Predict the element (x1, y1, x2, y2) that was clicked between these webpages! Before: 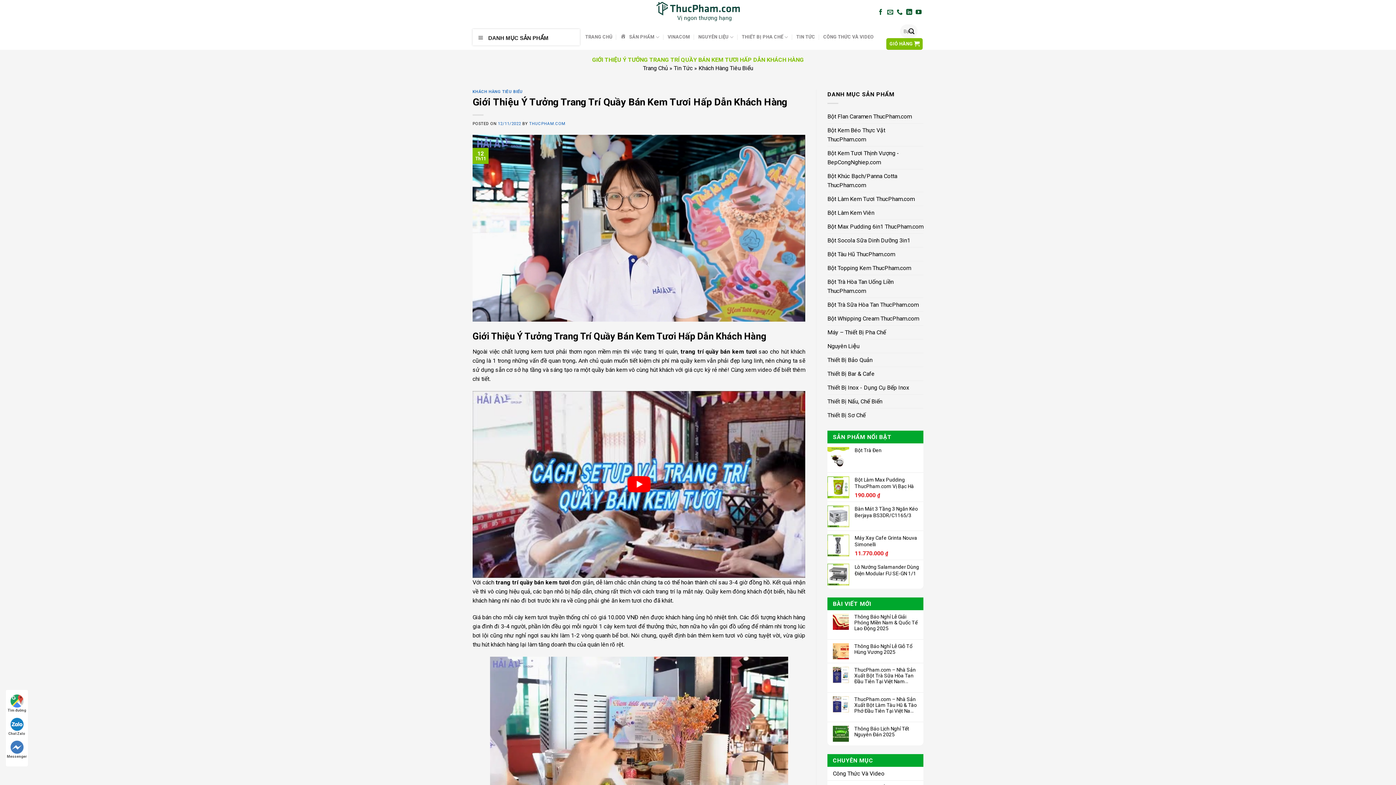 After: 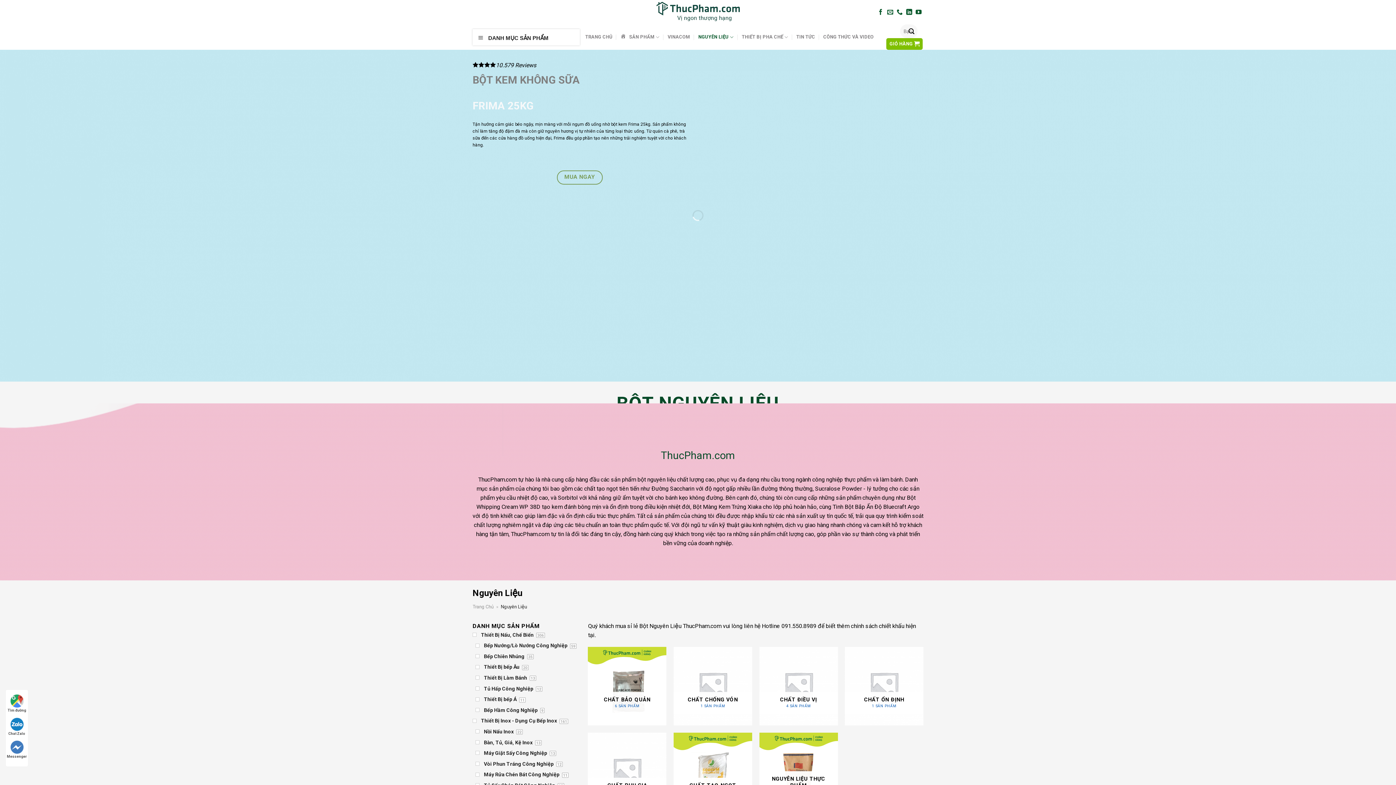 Action: label: Nguyên Liệu bbox: (827, 339, 923, 352)